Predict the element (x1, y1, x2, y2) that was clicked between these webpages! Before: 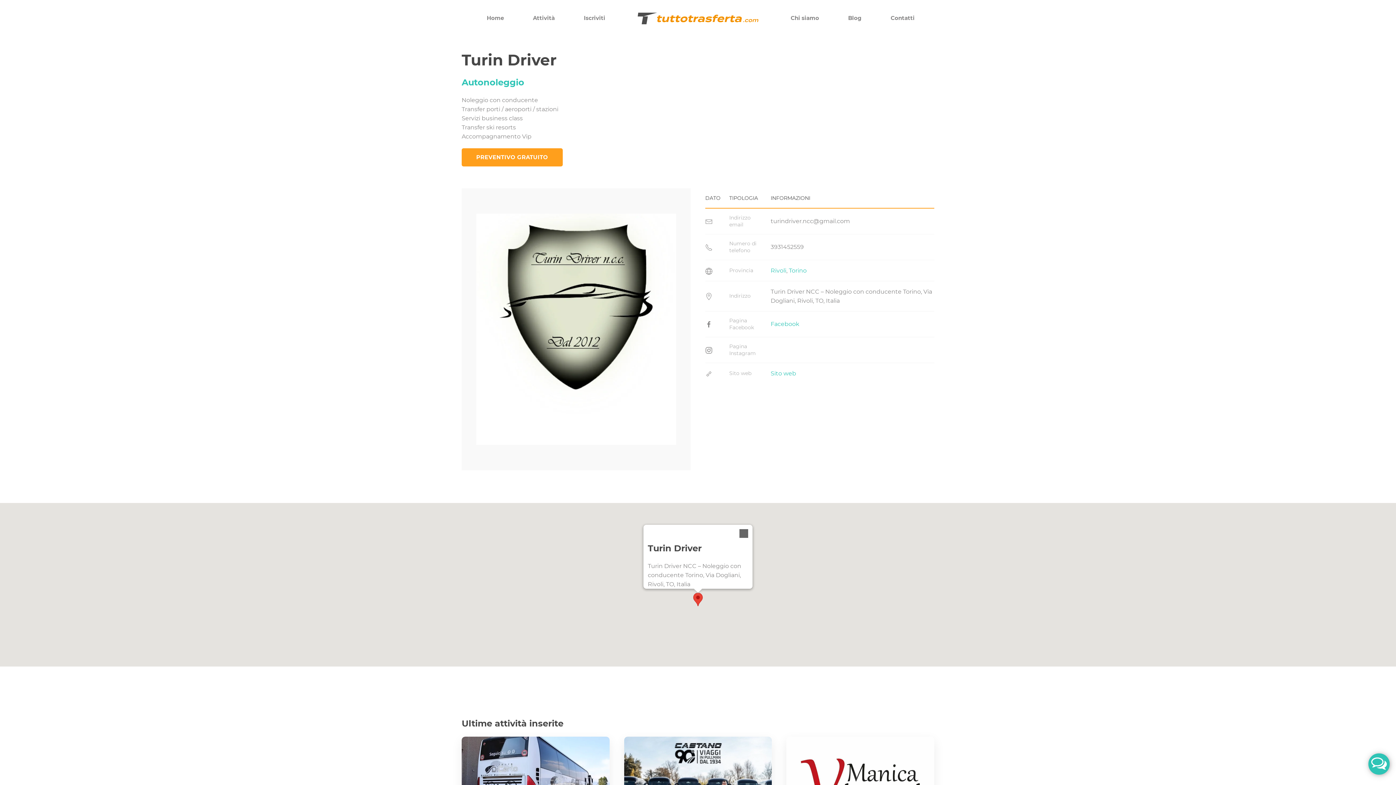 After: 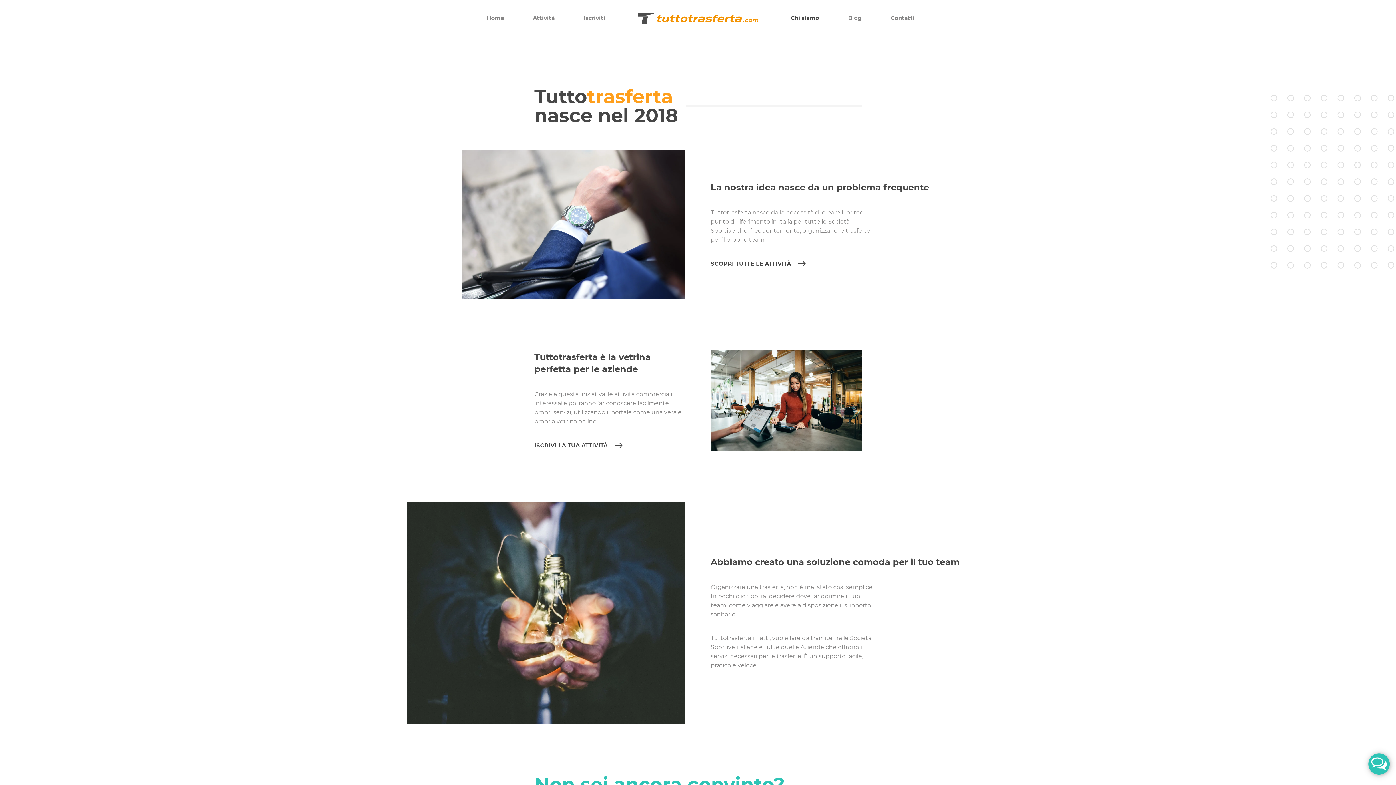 Action: label: Chi siamo bbox: (776, 0, 833, 36)